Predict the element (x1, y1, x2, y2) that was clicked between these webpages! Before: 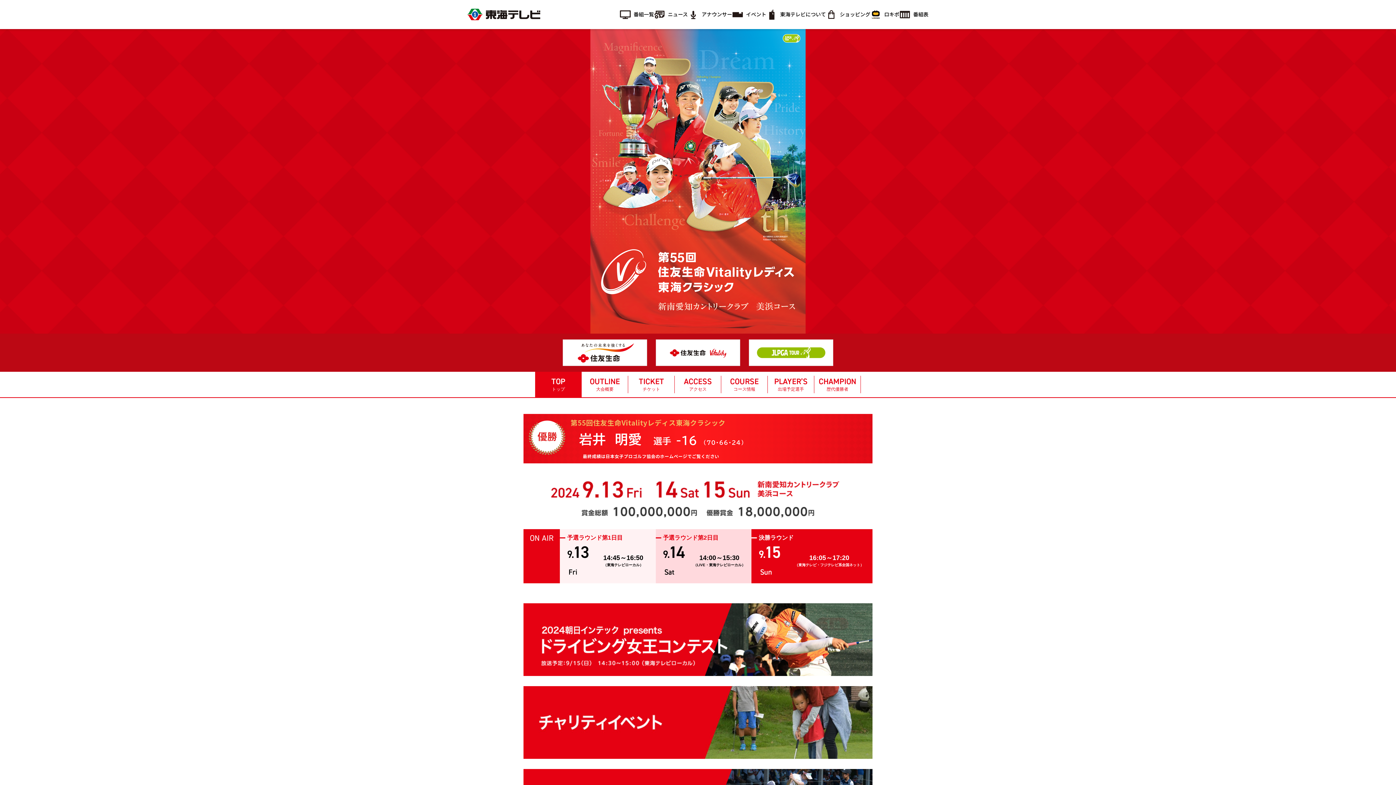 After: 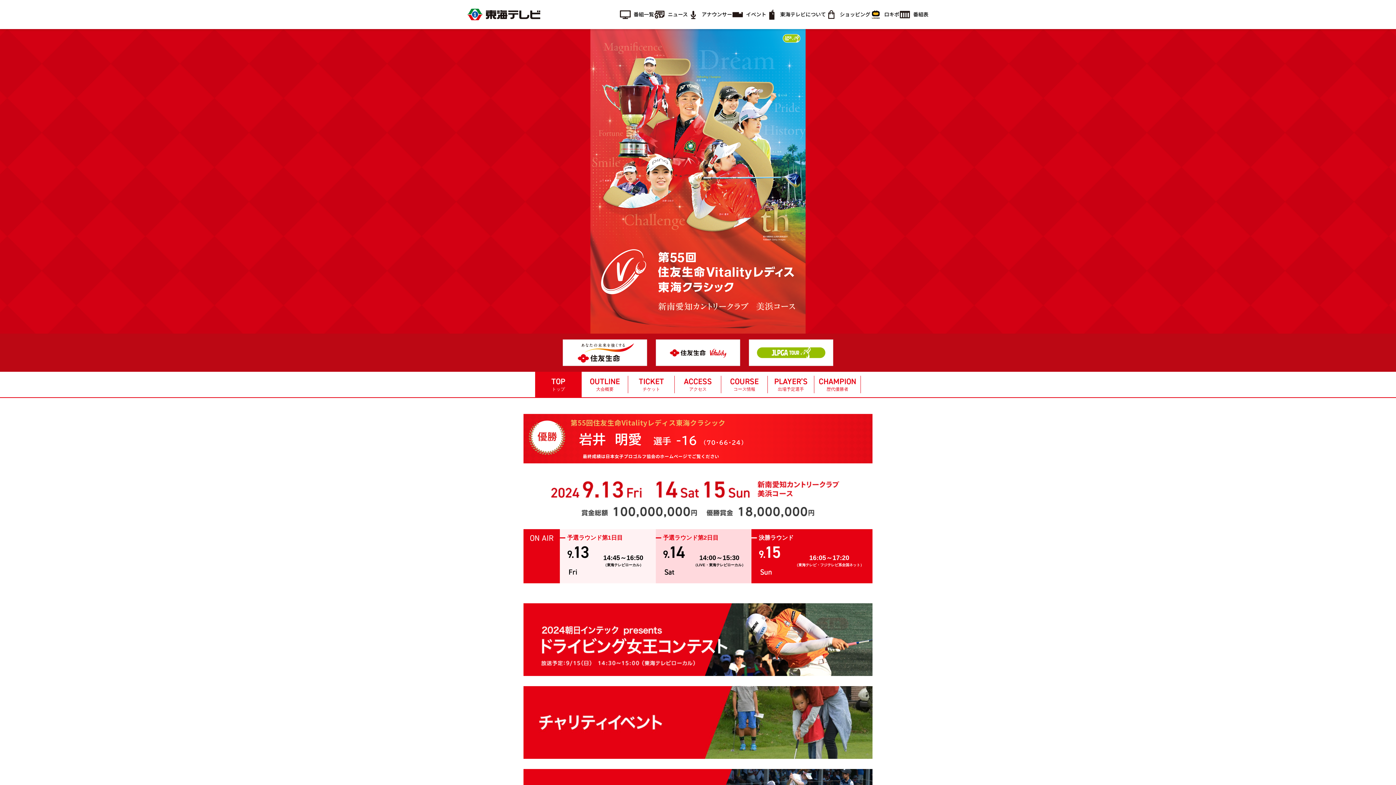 Action: bbox: (535, 372, 581, 397) label: TOP
トップ